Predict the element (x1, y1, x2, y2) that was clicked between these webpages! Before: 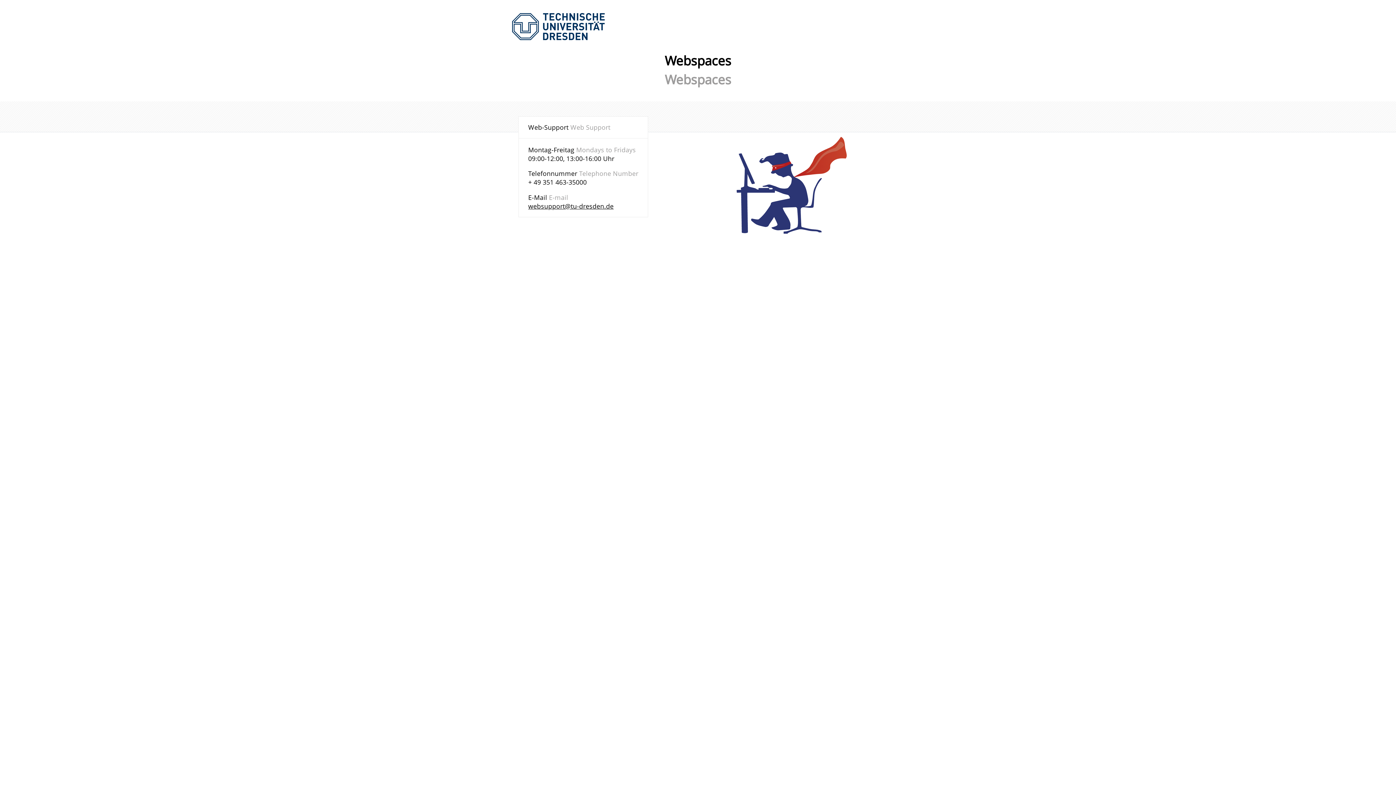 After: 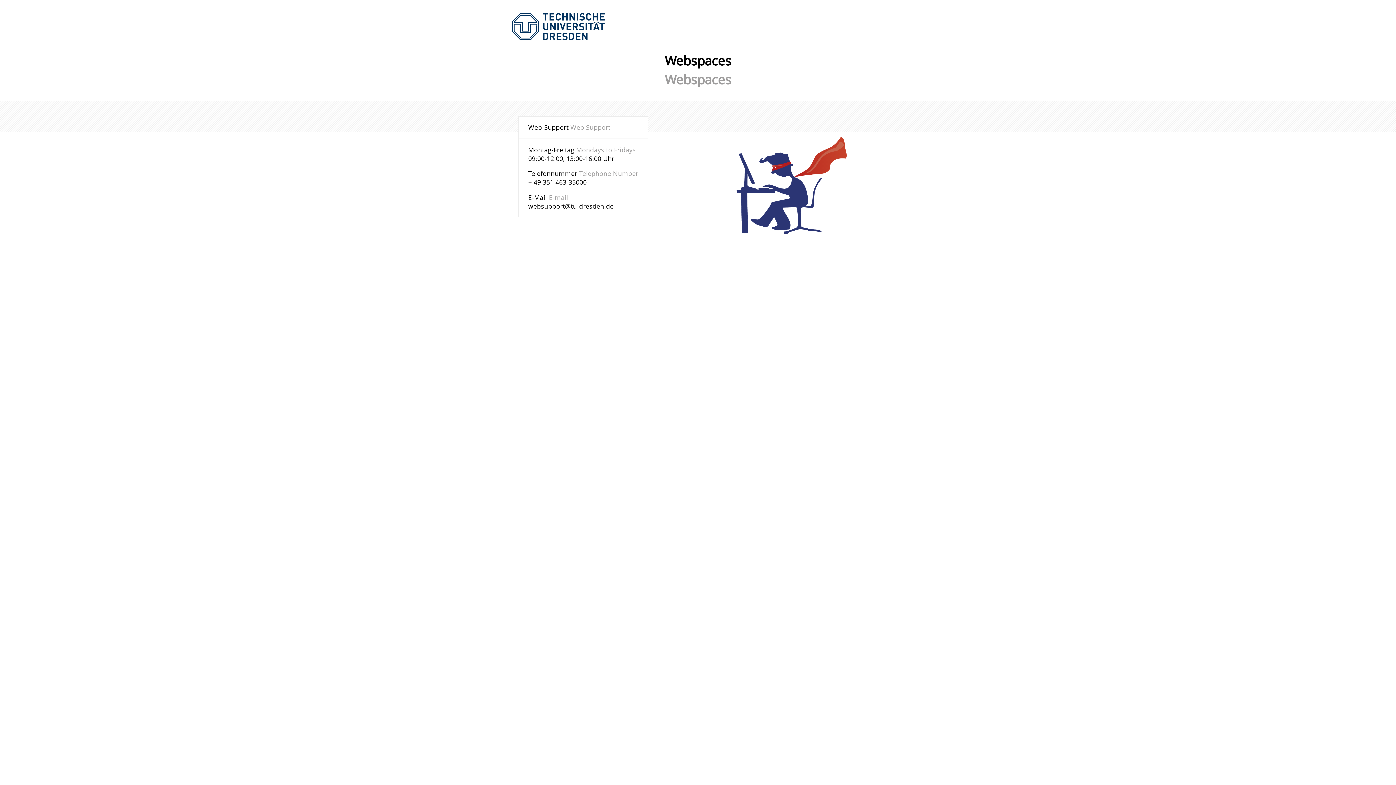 Action: label: websupport@tu-dresden.de bbox: (528, 201, 613, 210)